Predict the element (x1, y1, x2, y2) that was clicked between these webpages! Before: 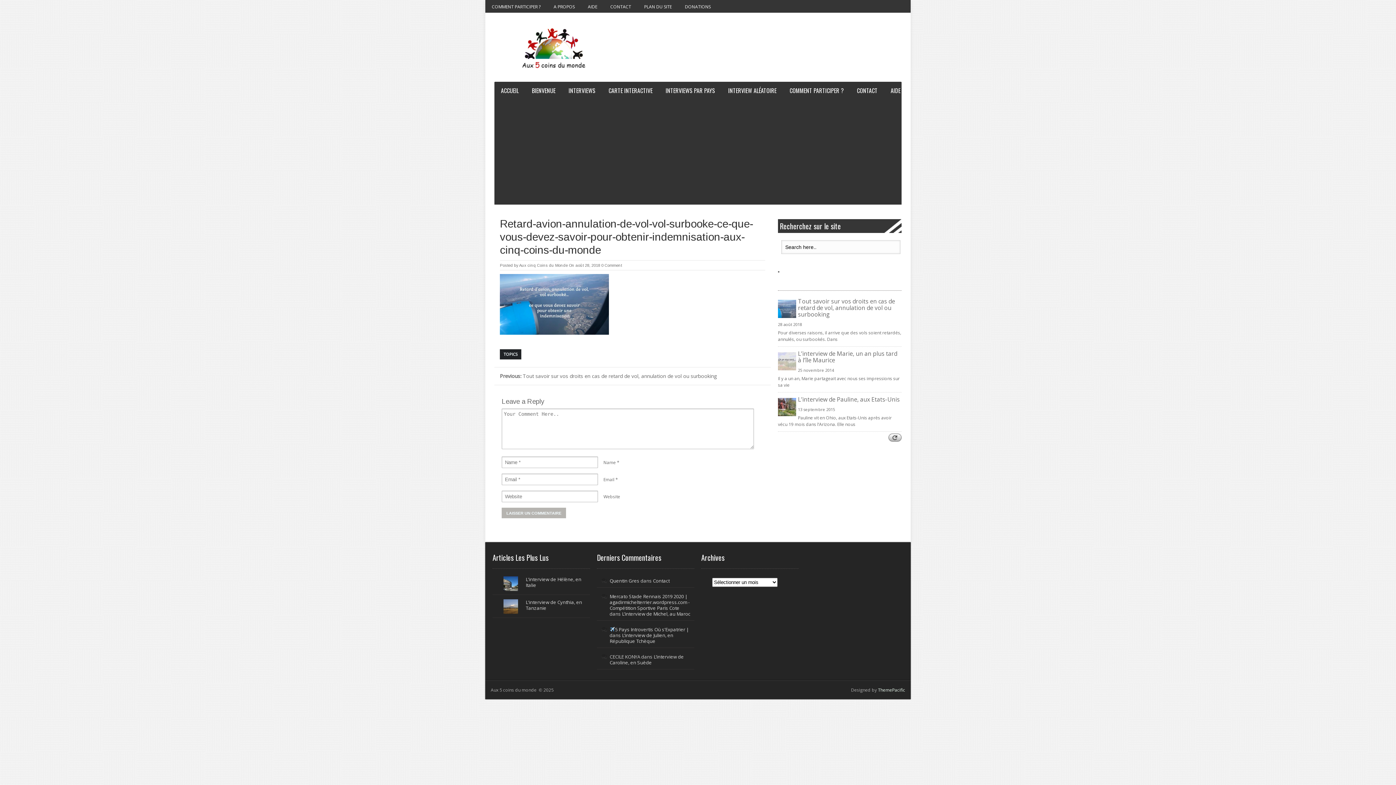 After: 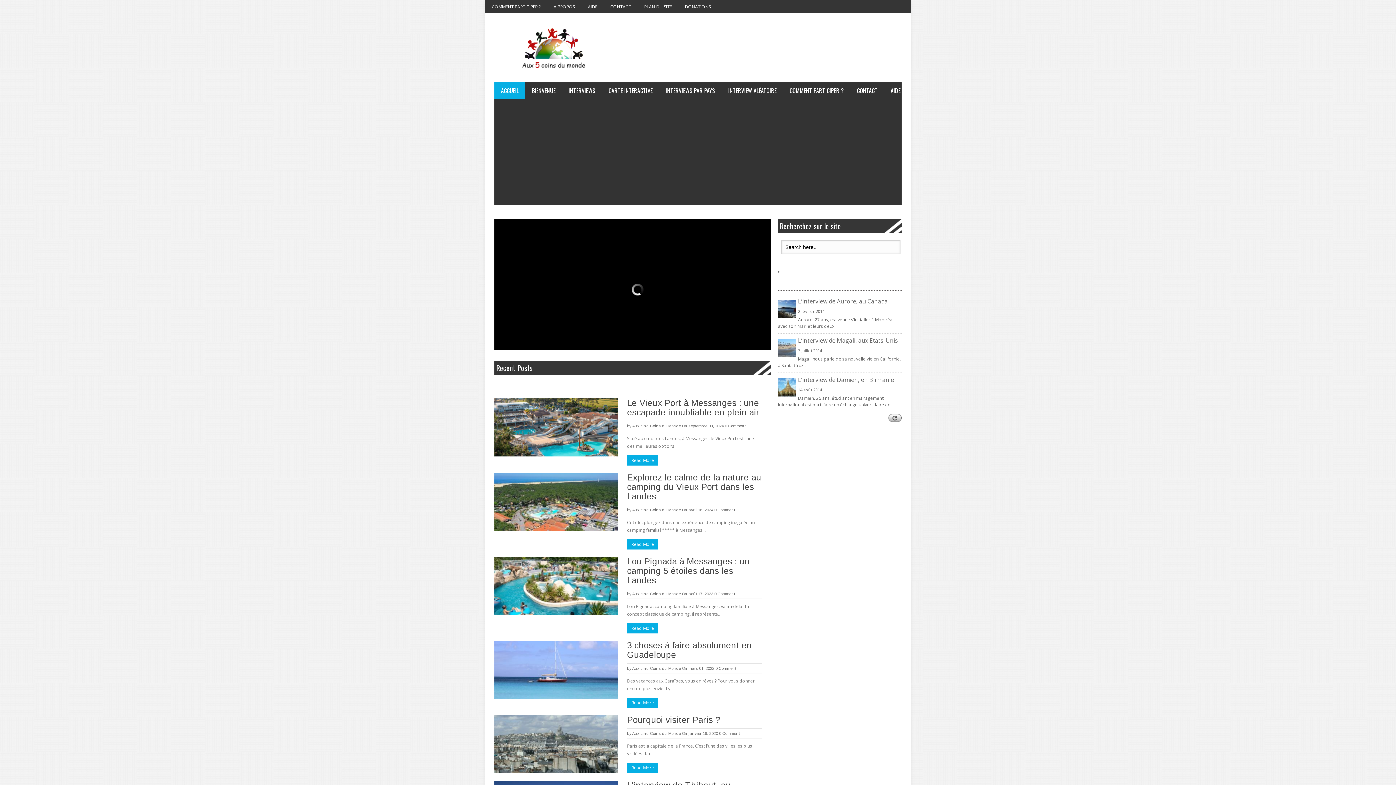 Action: bbox: (496, 27, 605, 70)